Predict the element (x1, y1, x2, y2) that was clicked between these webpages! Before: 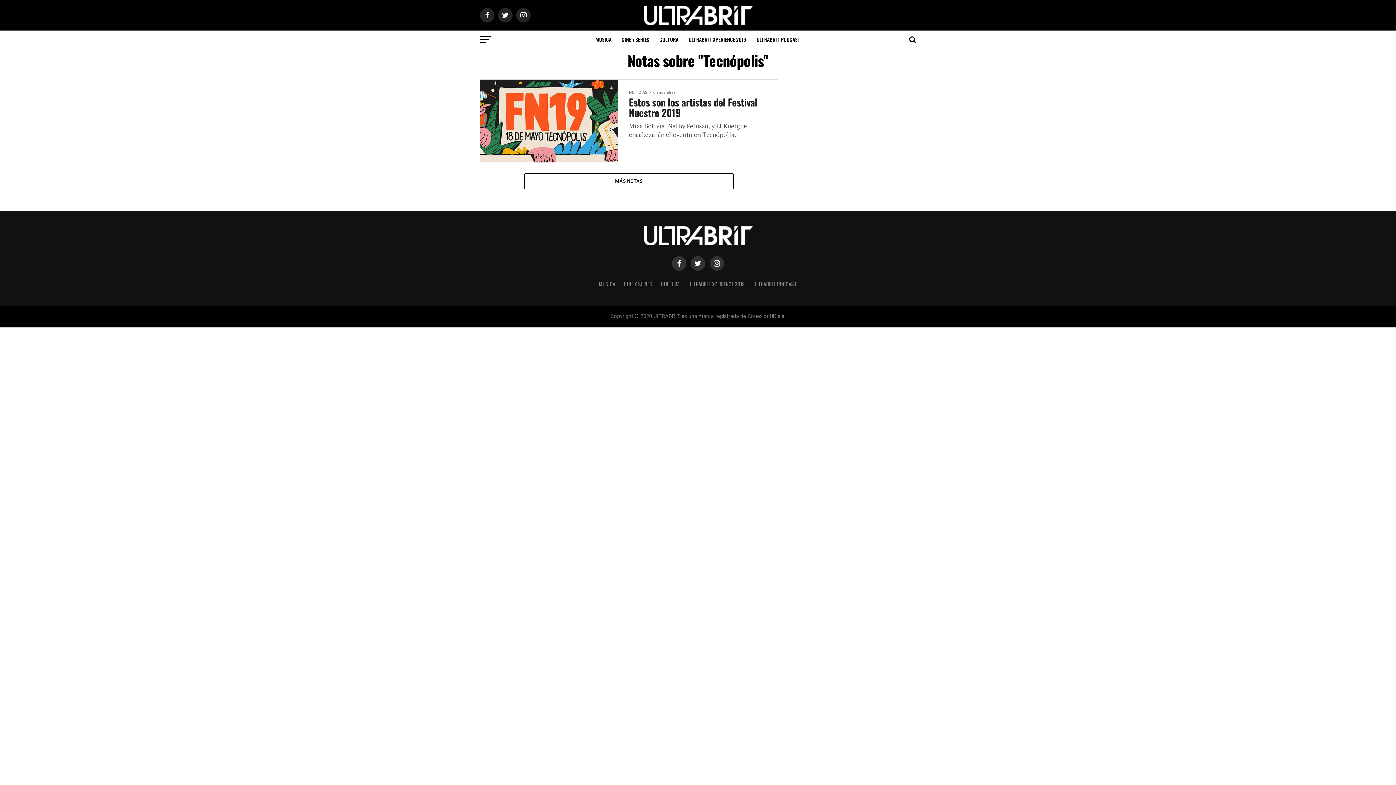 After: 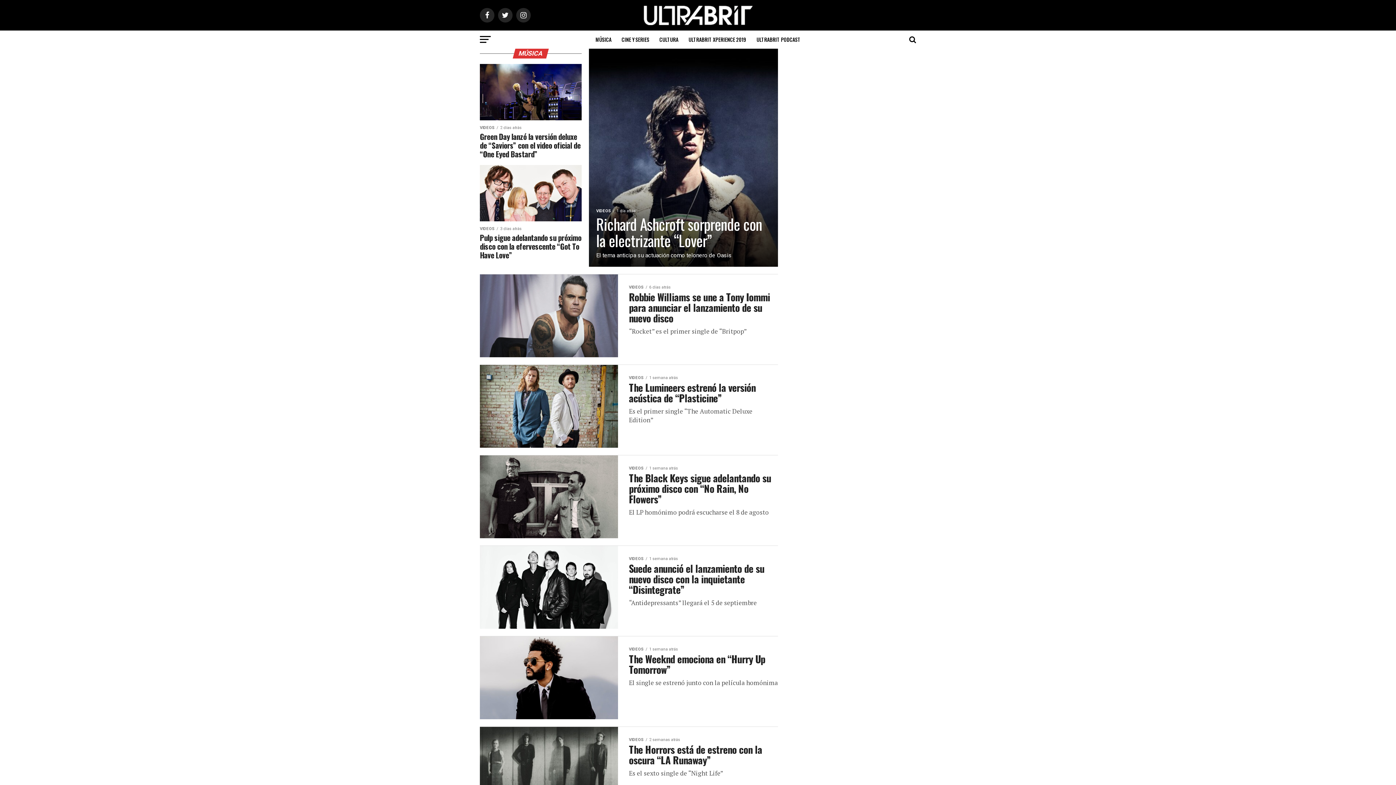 Action: bbox: (599, 280, 615, 288) label: MÚSICA